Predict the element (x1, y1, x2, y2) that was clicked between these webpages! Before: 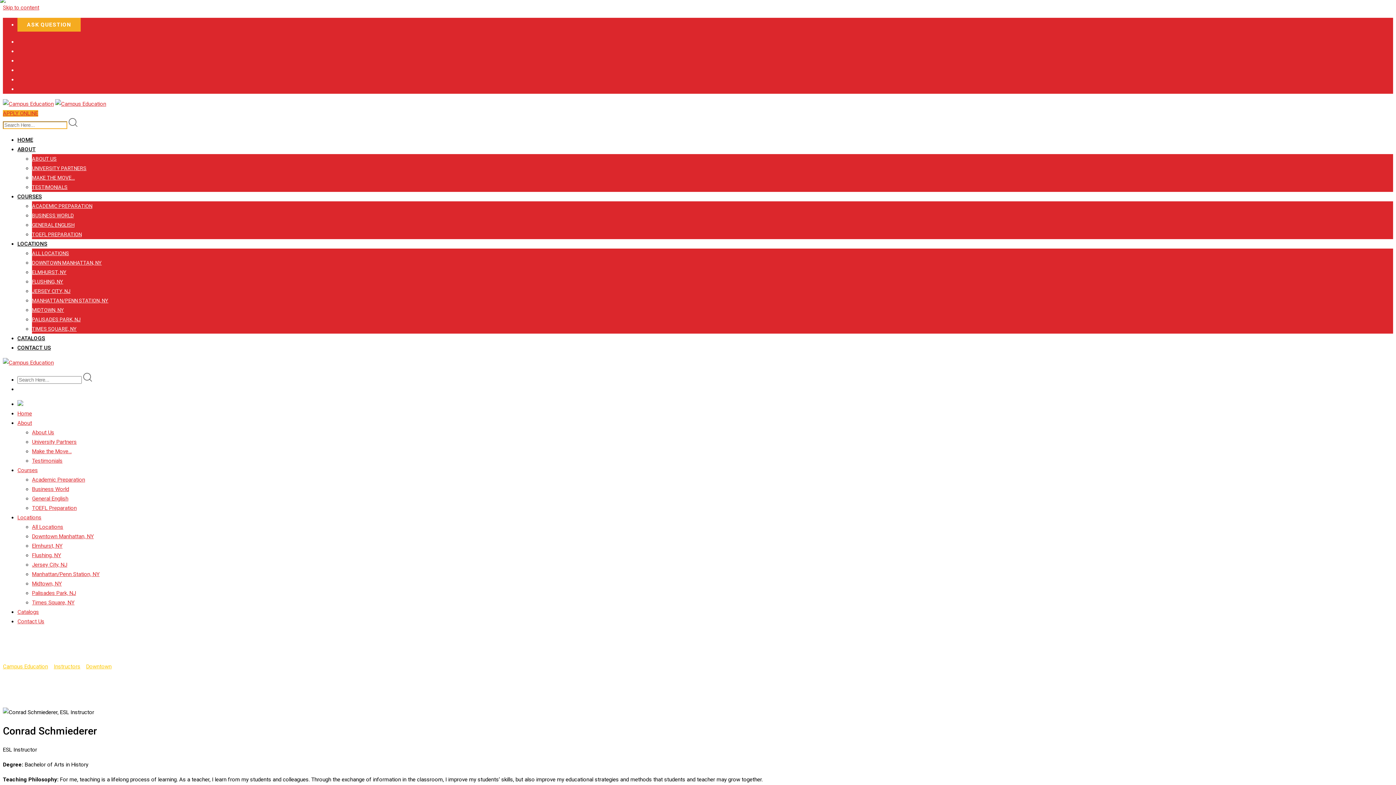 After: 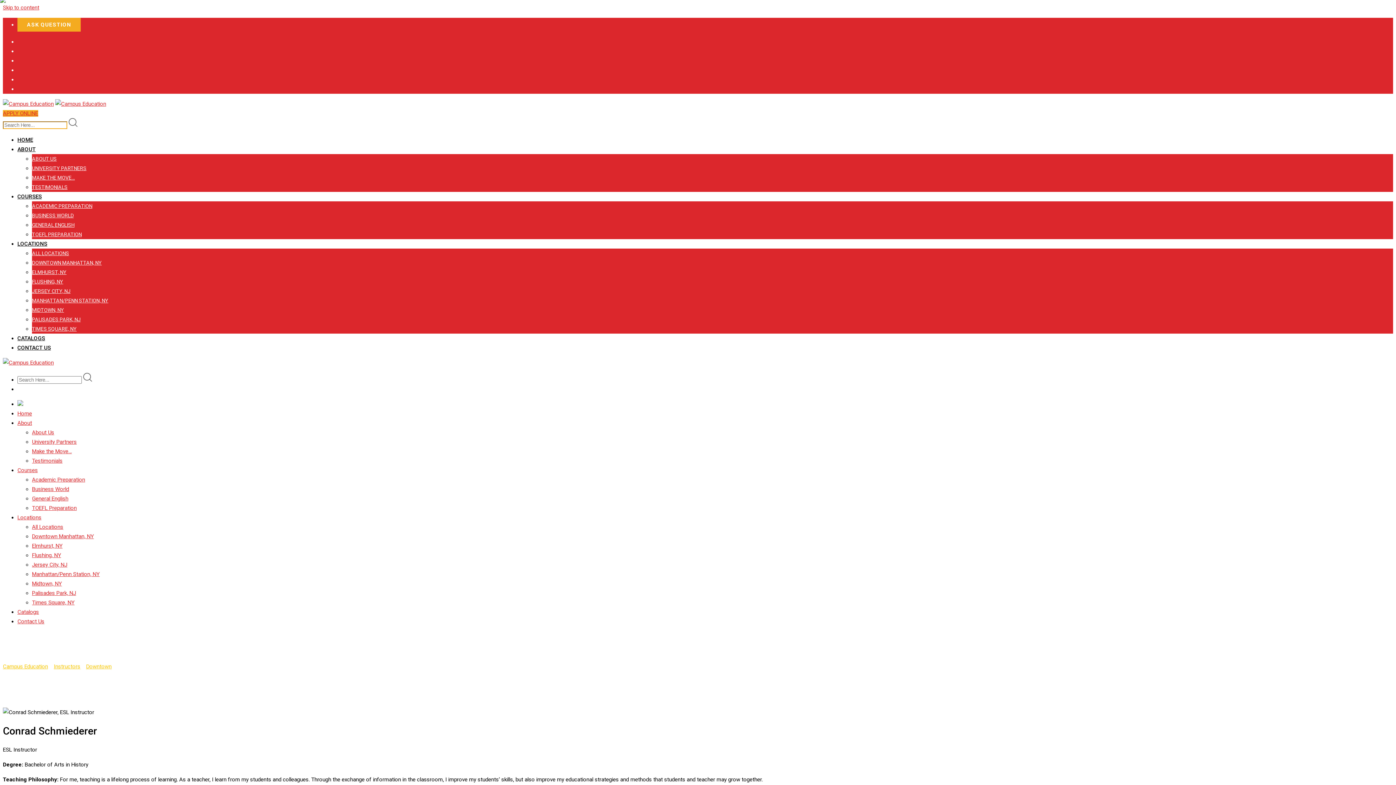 Action: bbox: (68, 121, 77, 128)